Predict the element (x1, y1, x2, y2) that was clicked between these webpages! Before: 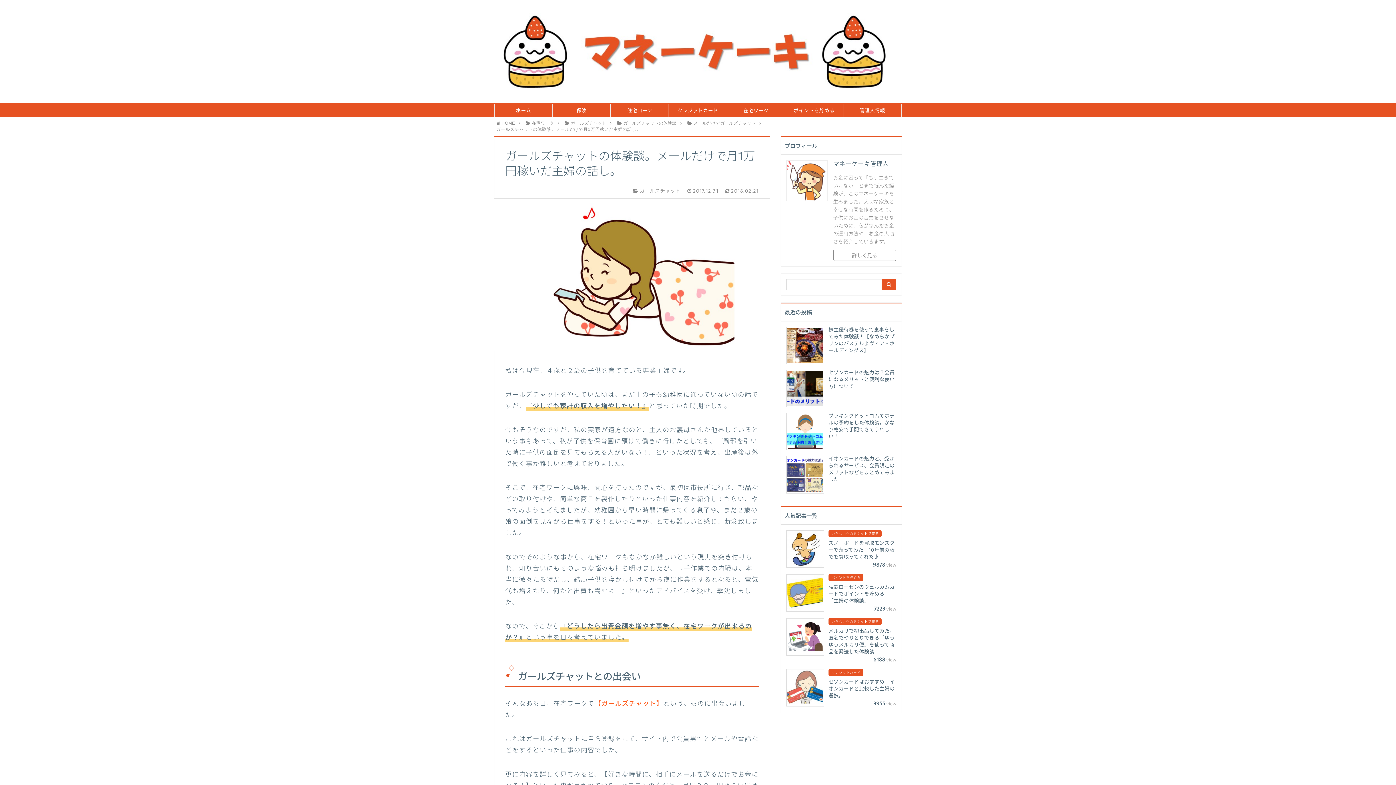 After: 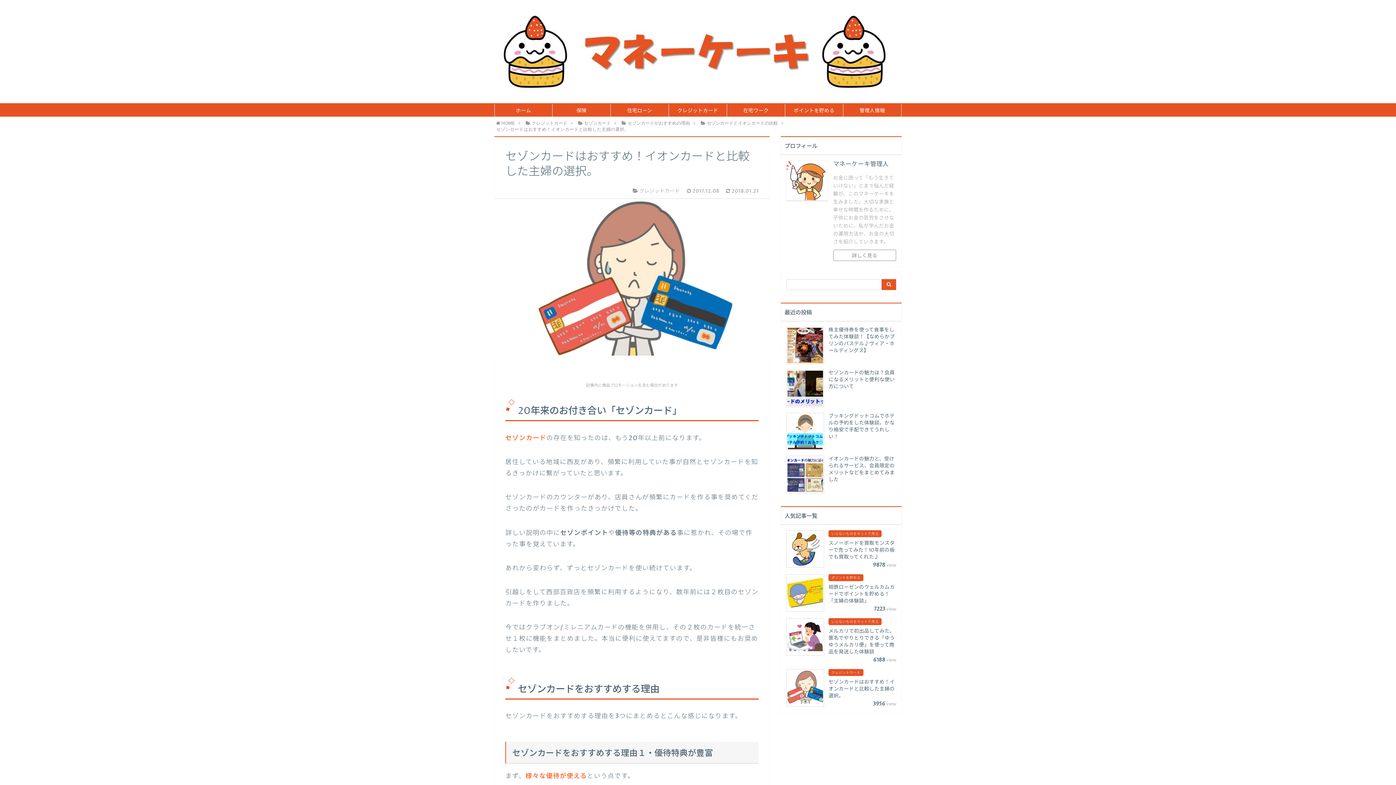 Action: bbox: (786, 669, 896, 707) label: クレジットカード
セゾンカードはおすすめ！イオンカードと比較した主婦の選択。
3955 view